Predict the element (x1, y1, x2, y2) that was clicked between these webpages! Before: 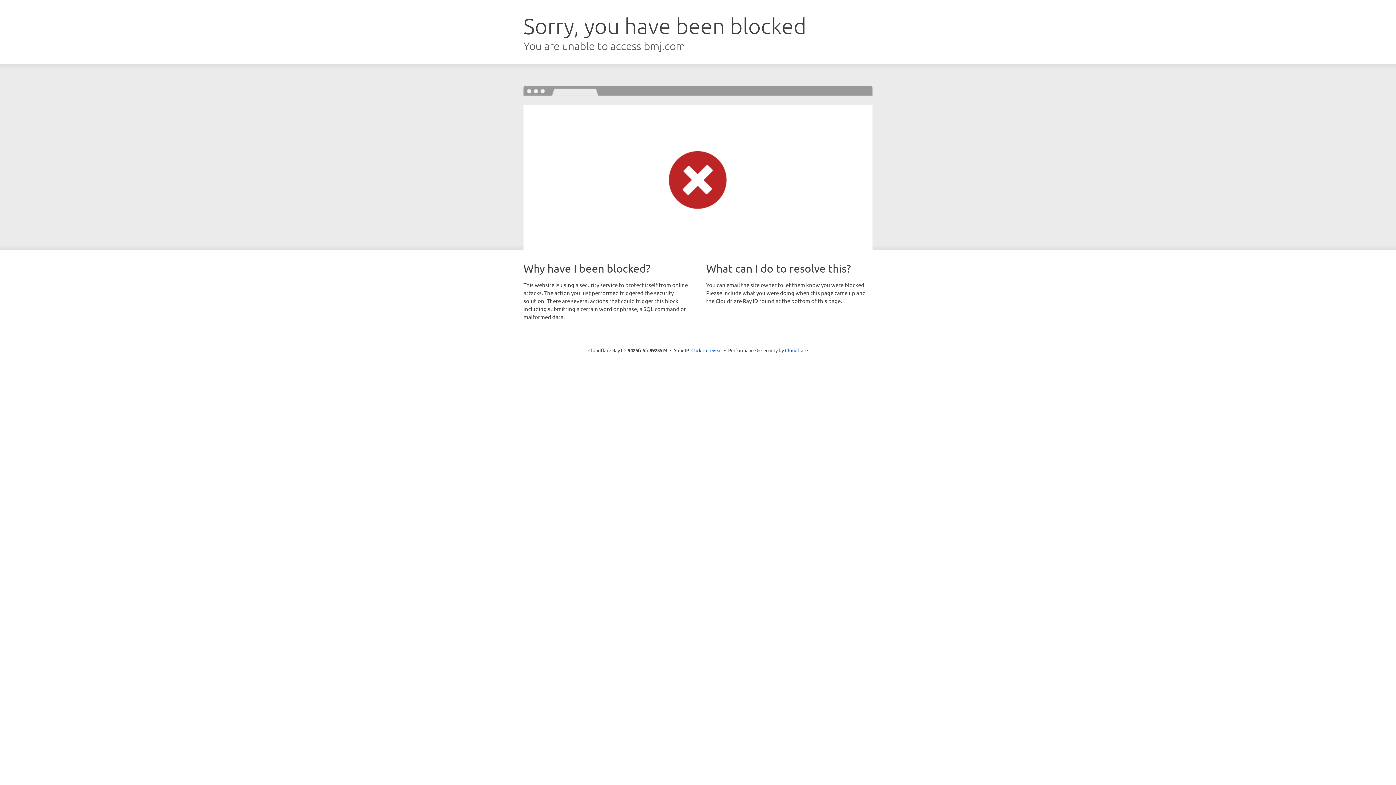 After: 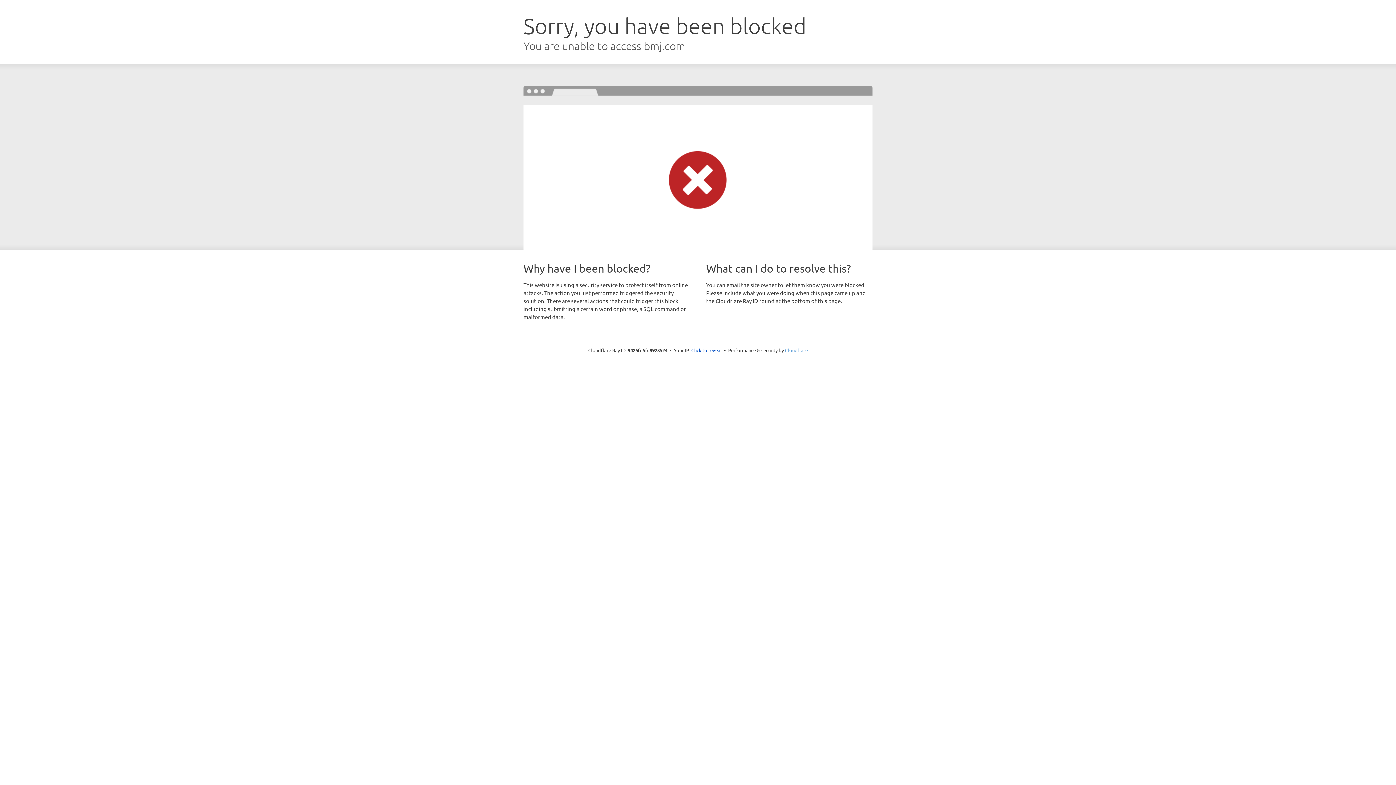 Action: bbox: (785, 347, 808, 353) label: Cloudflare